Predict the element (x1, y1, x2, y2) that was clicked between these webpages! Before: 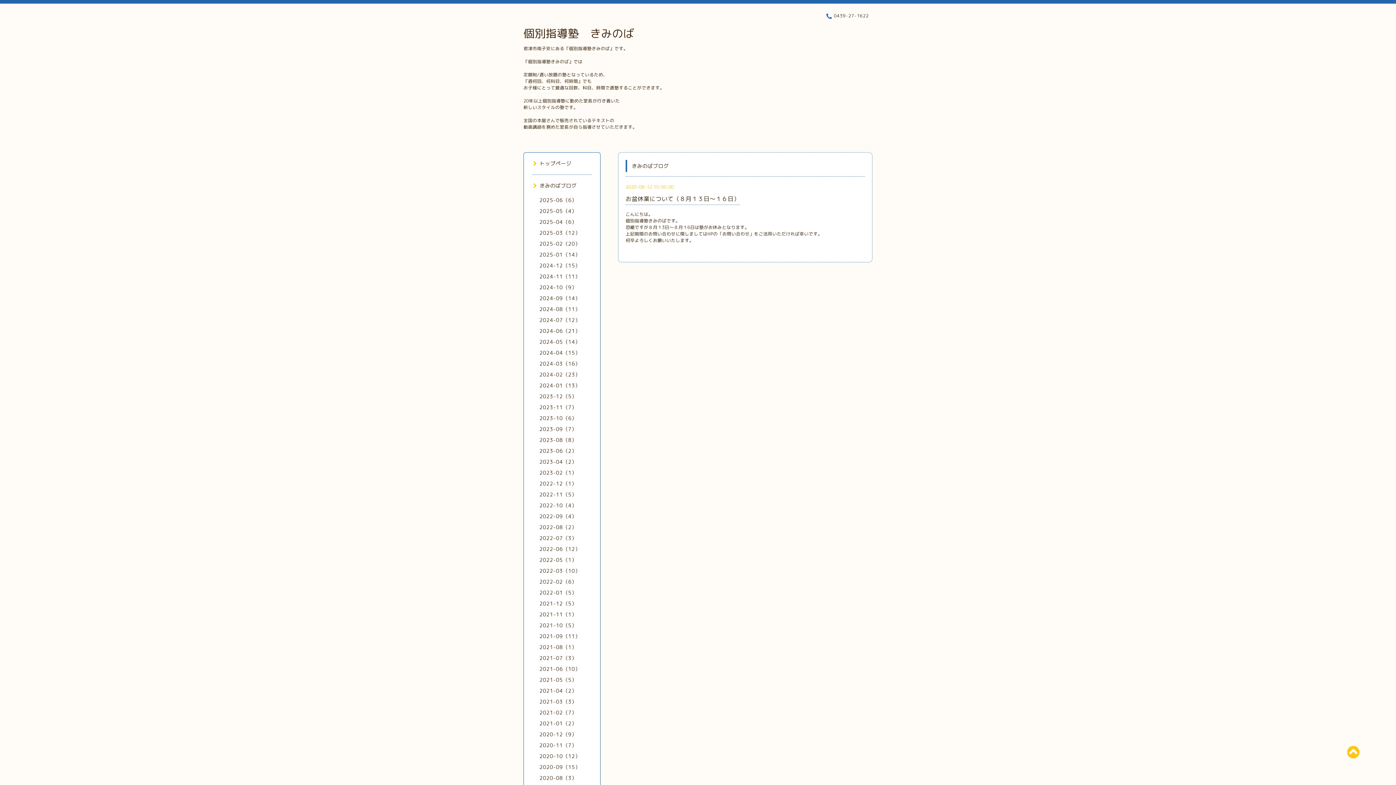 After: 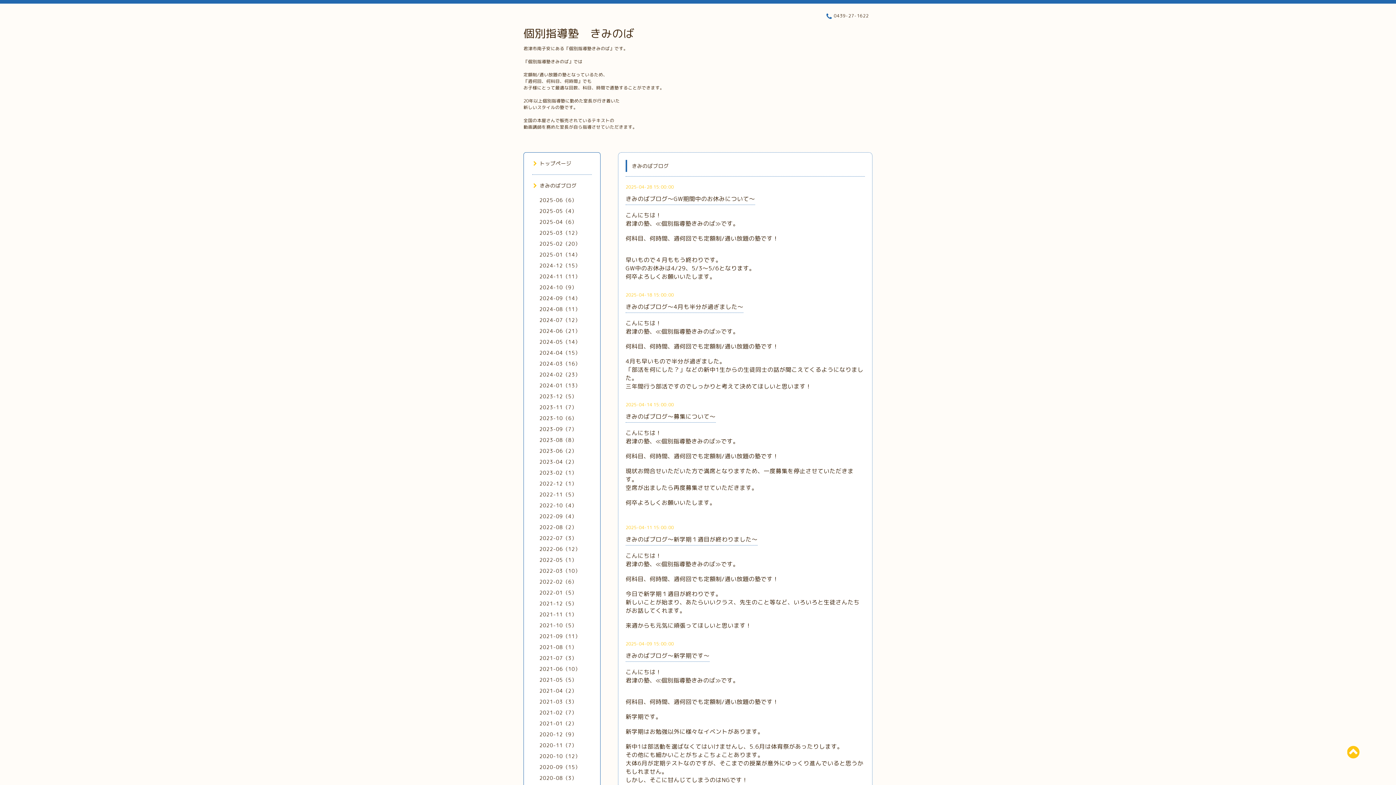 Action: bbox: (539, 218, 577, 225) label: 2025-04（6）